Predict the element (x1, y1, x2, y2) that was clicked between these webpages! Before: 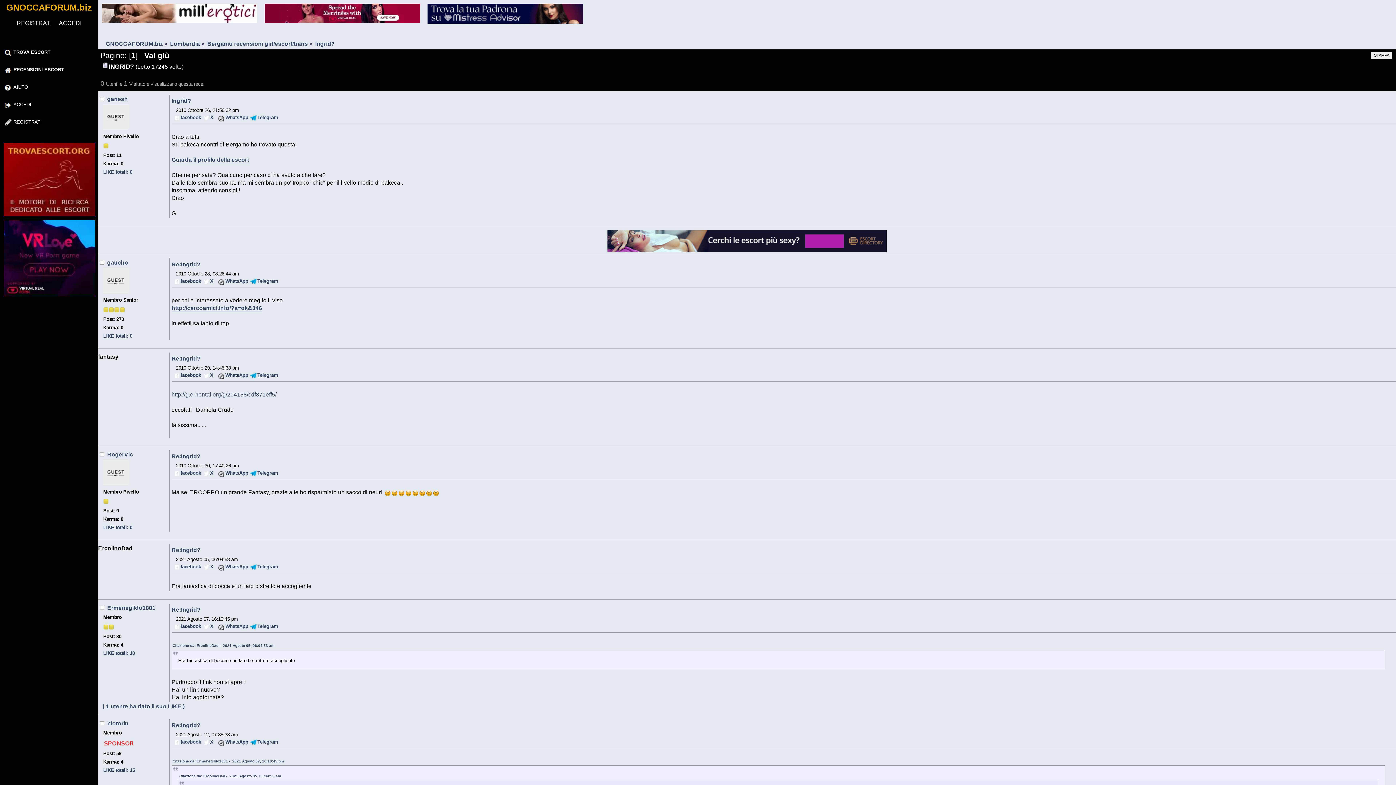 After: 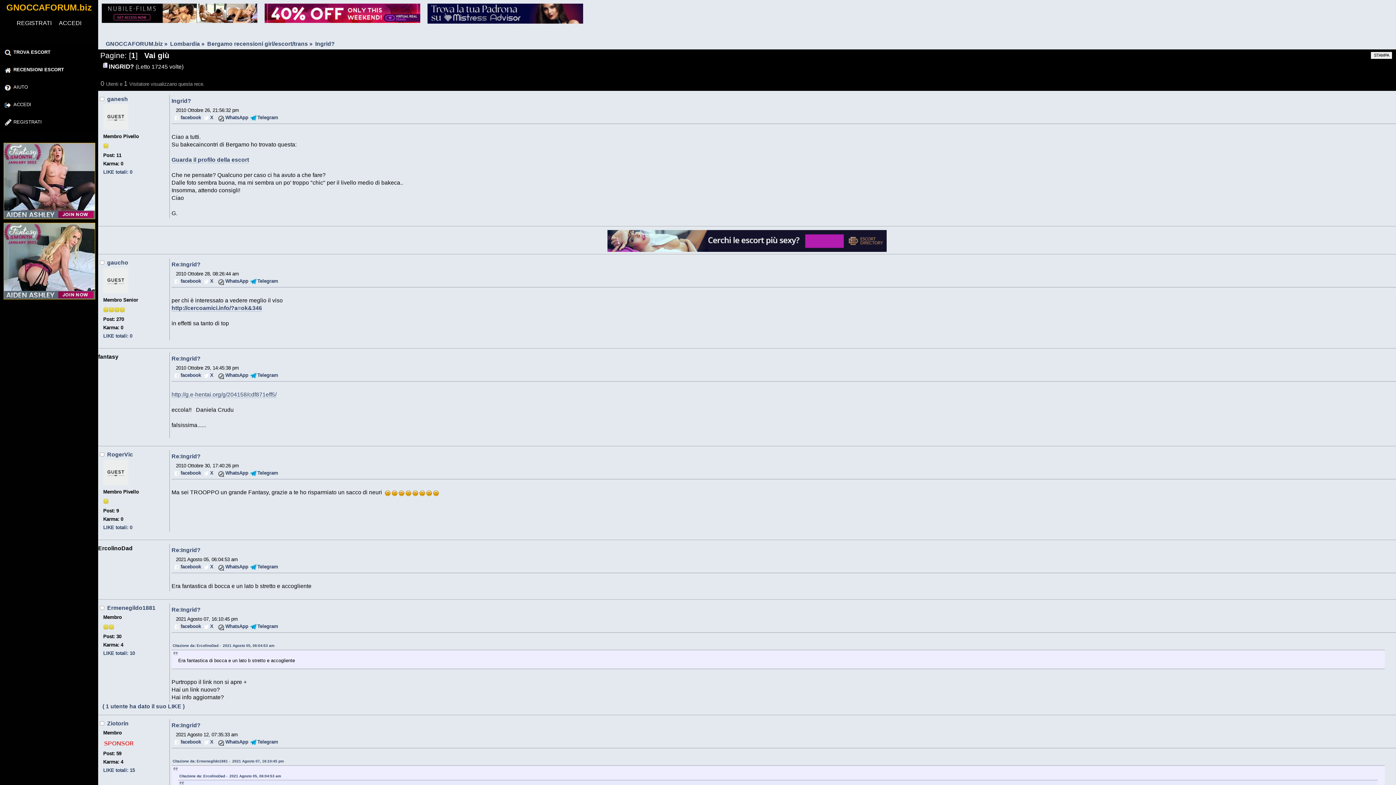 Action: bbox: (315, 40, 334, 46) label: Ingrid?